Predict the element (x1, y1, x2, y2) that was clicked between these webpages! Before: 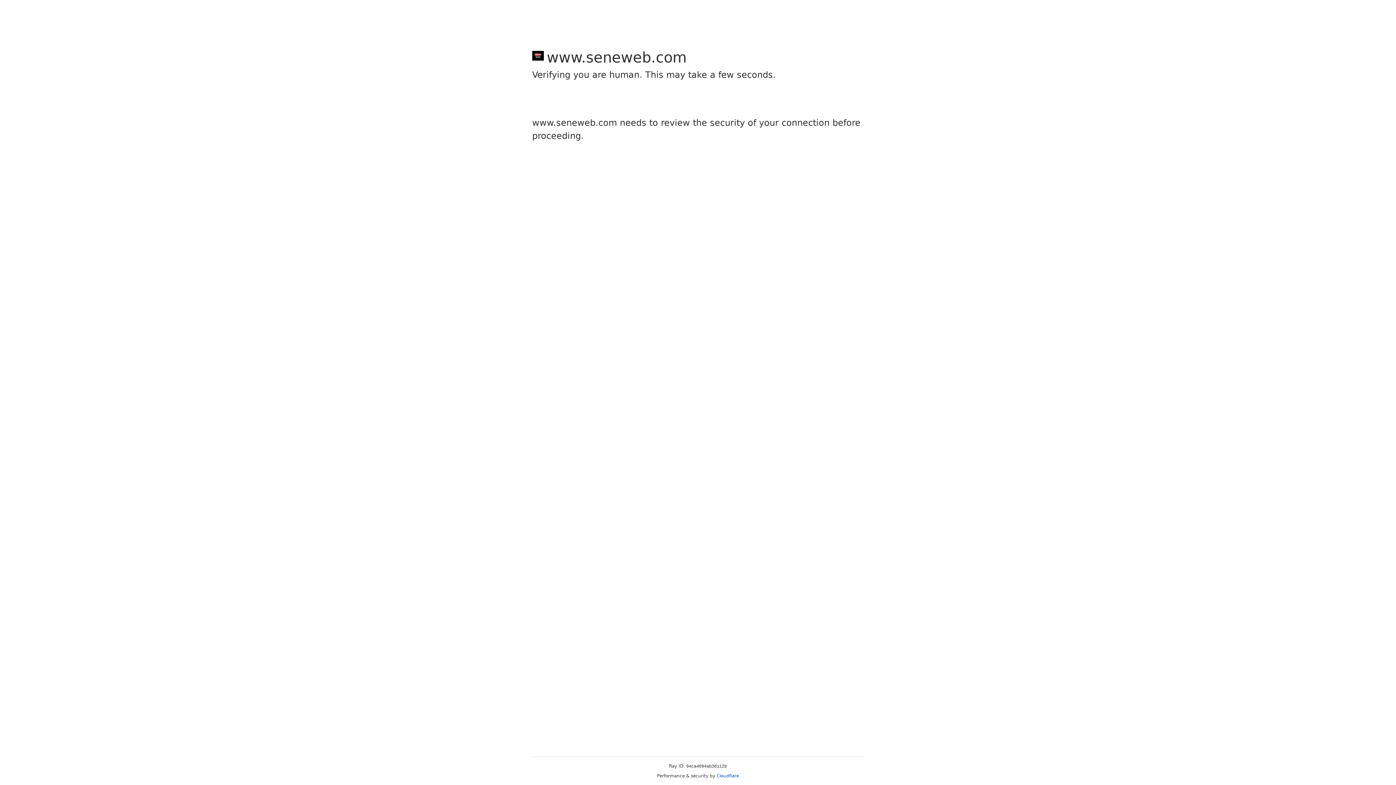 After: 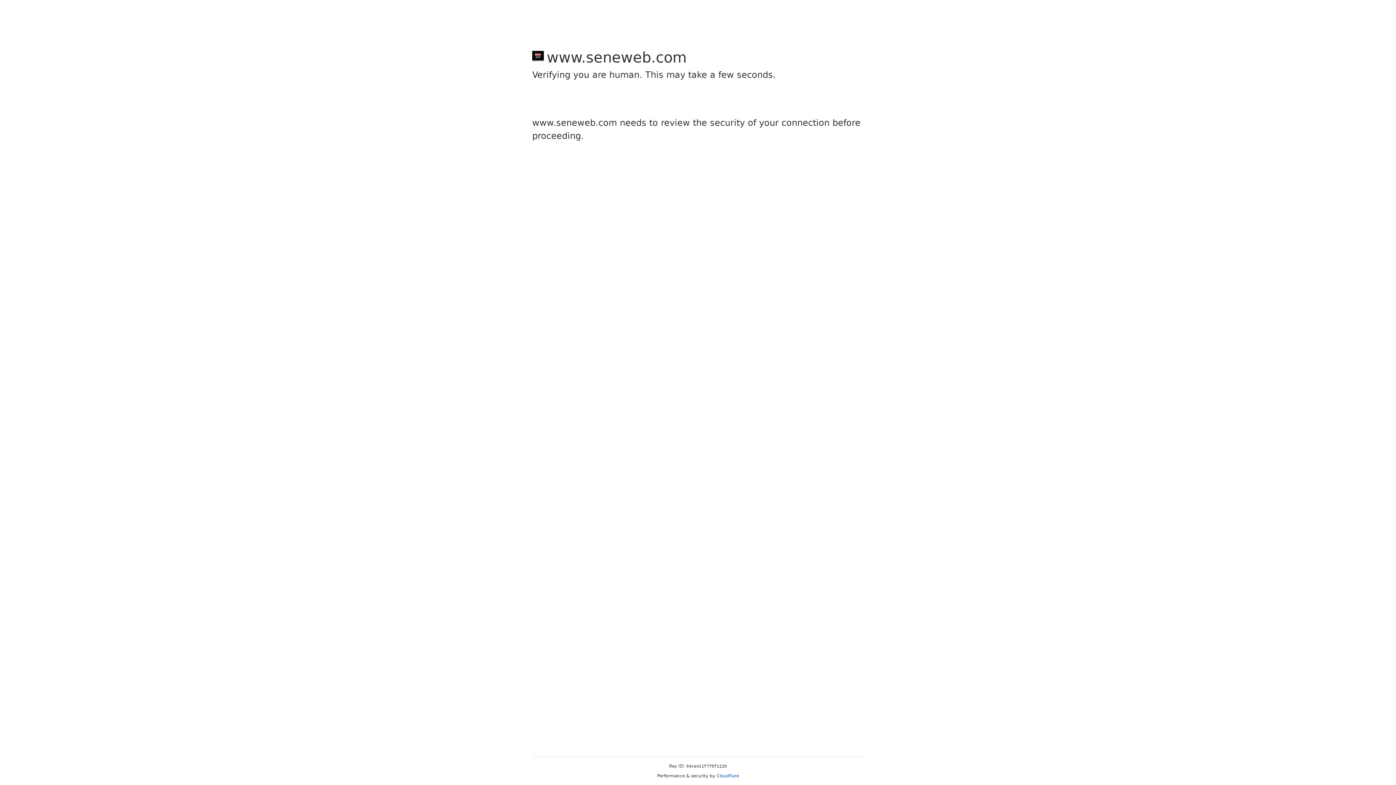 Action: bbox: (716, 773, 739, 778) label: Cloudflare